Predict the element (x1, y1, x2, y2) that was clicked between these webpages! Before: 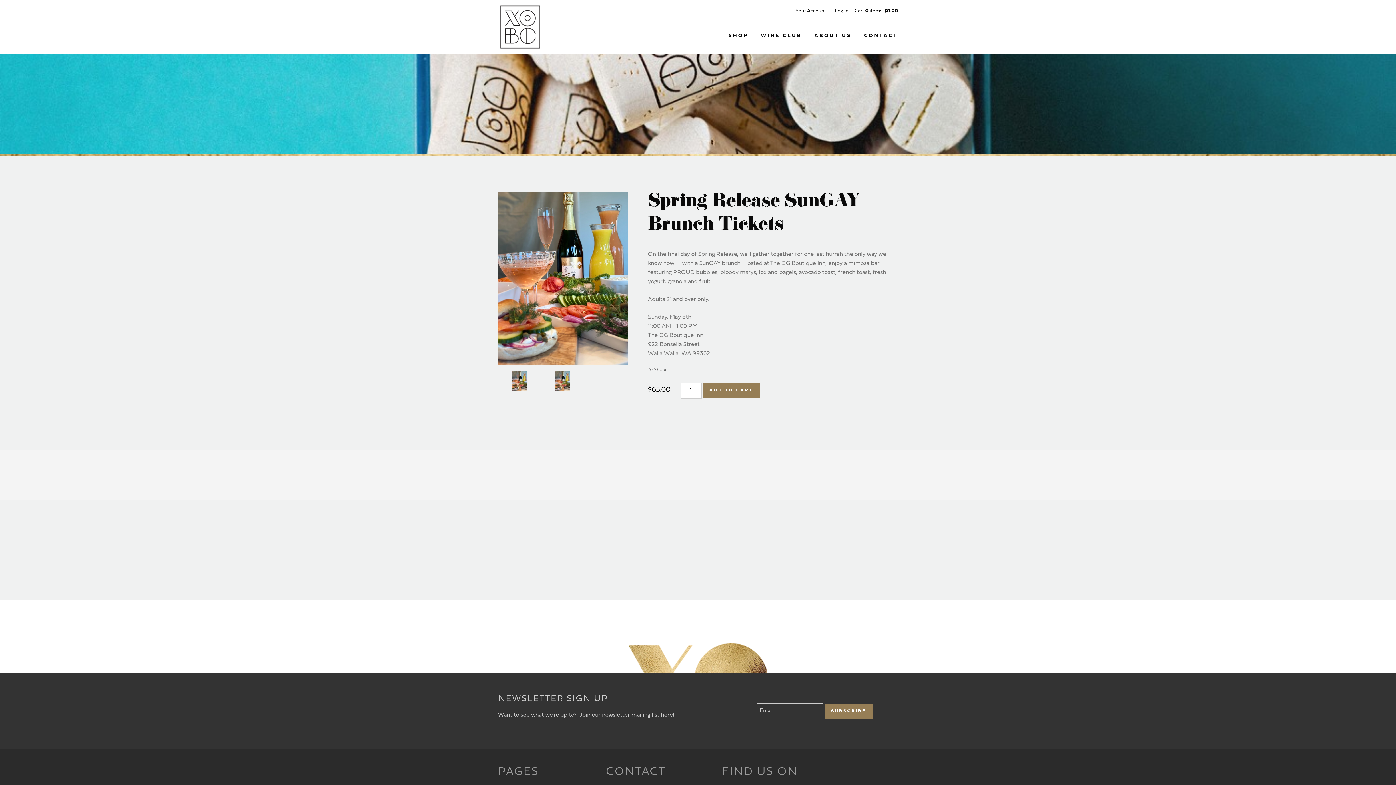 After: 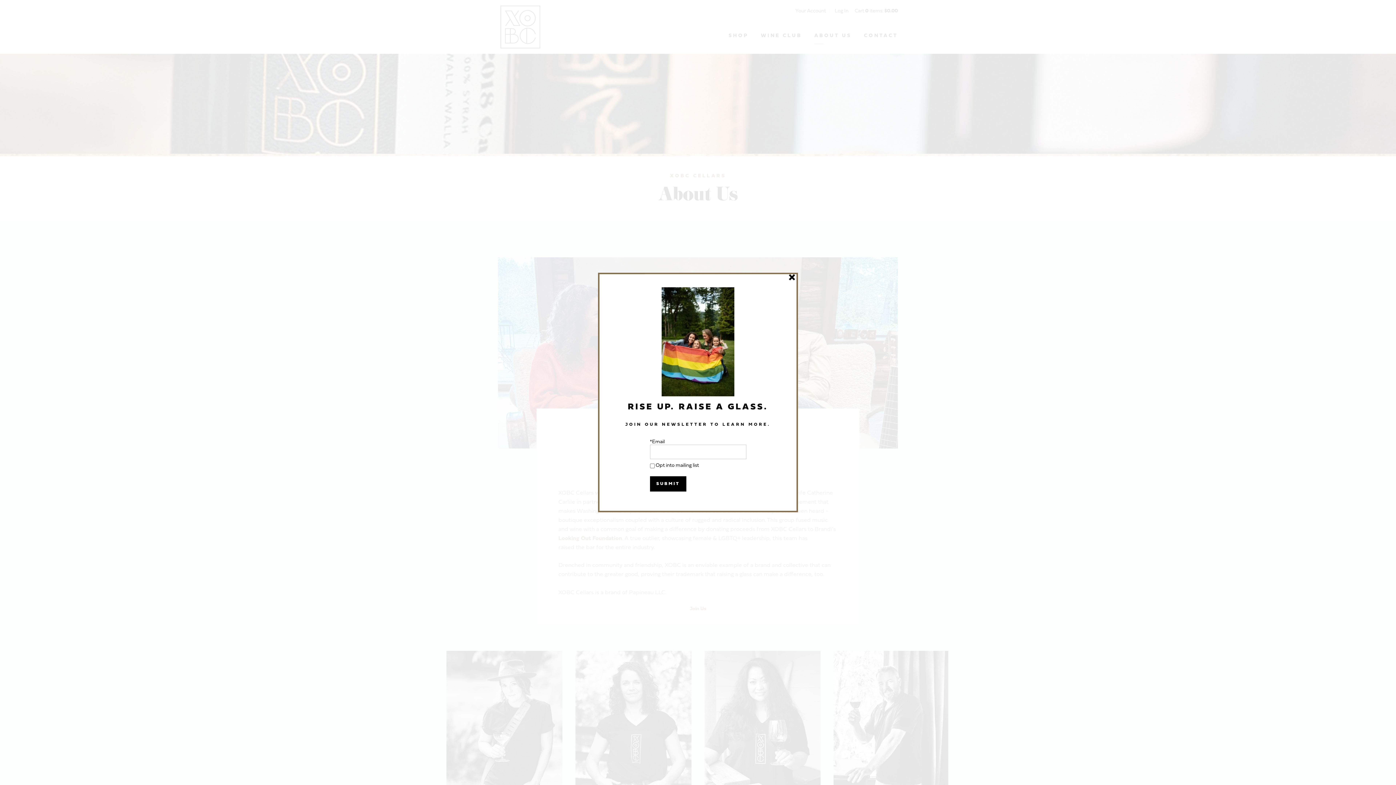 Action: bbox: (814, 26, 851, 45) label: ABOUT US